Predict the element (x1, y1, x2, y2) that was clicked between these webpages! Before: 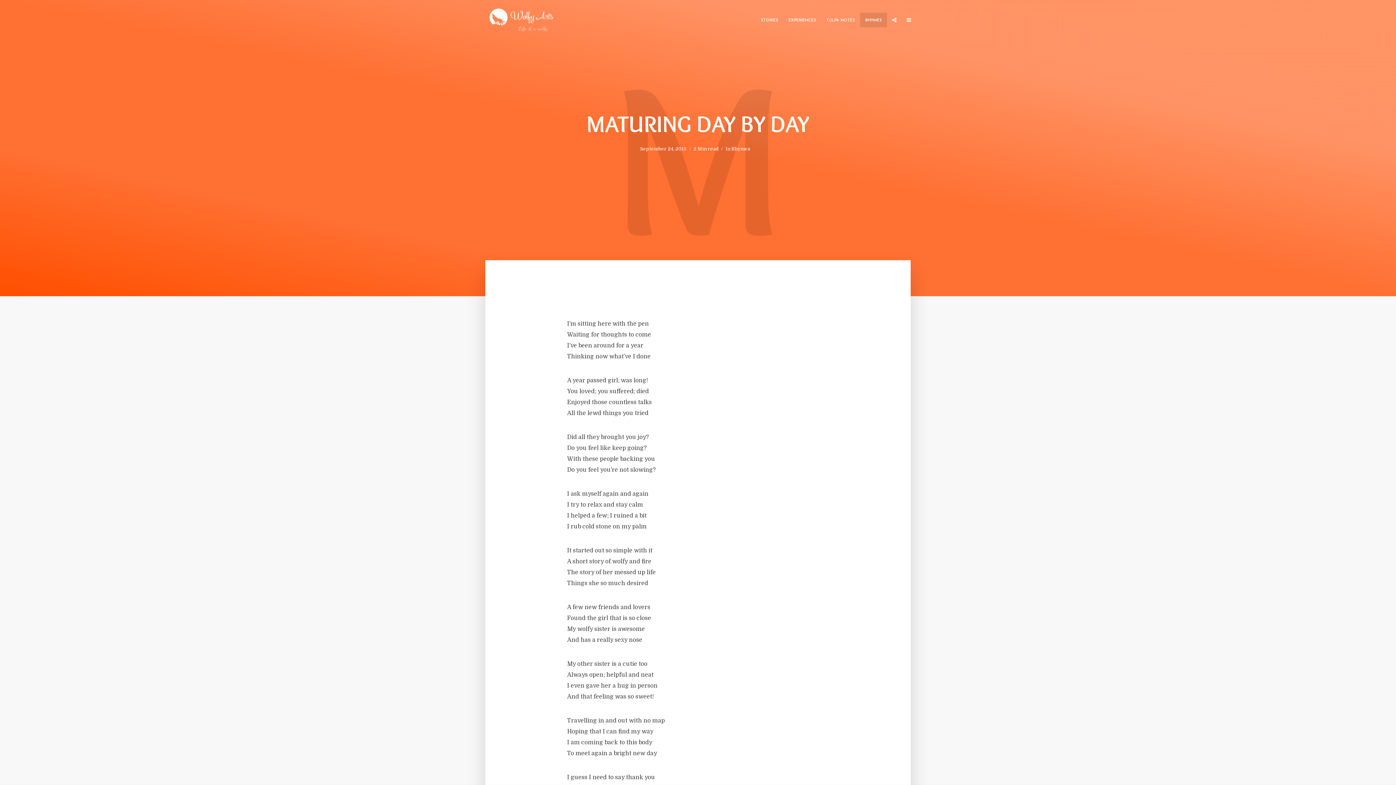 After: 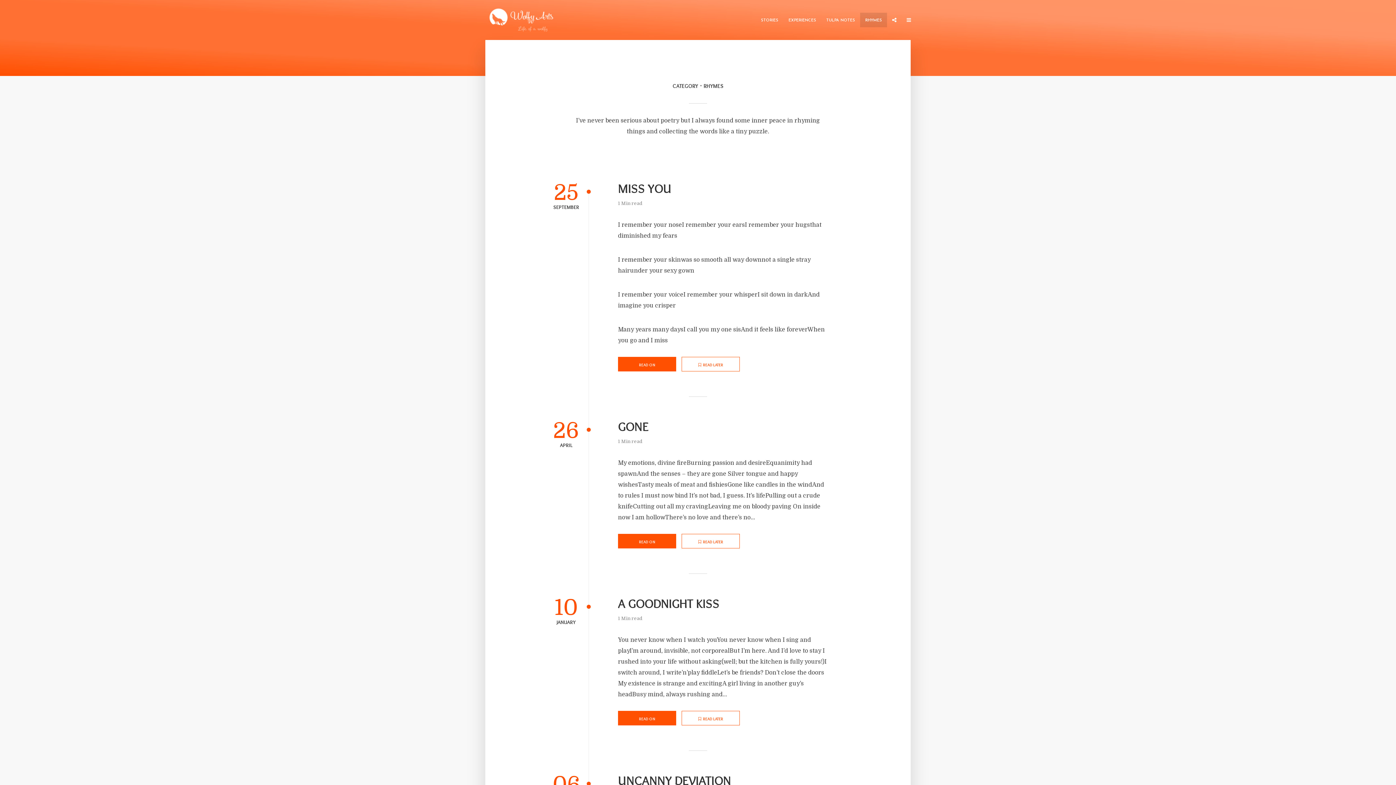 Action: bbox: (860, 12, 887, 27) label: RHYMES